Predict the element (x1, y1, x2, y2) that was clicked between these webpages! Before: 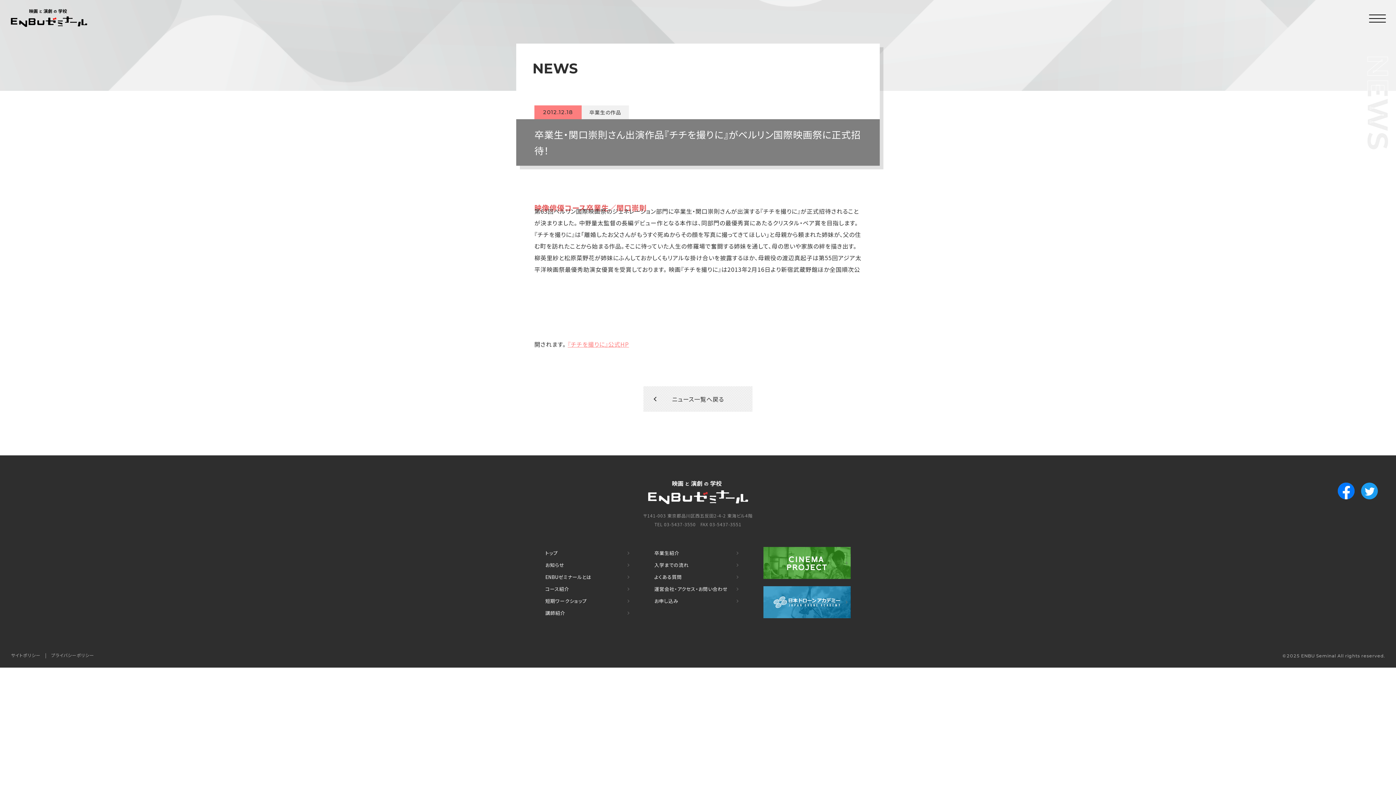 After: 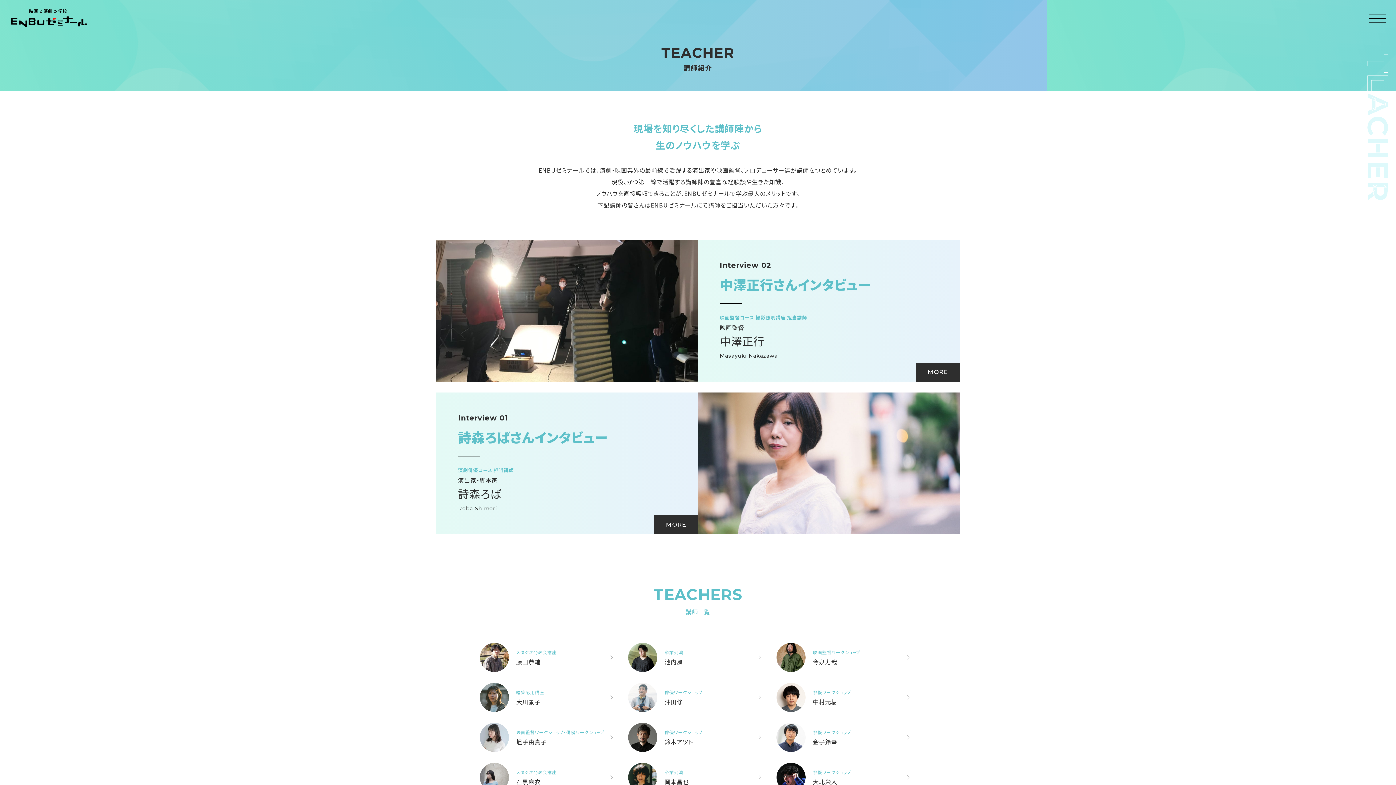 Action: label: 講師紹介 bbox: (545, 607, 632, 619)